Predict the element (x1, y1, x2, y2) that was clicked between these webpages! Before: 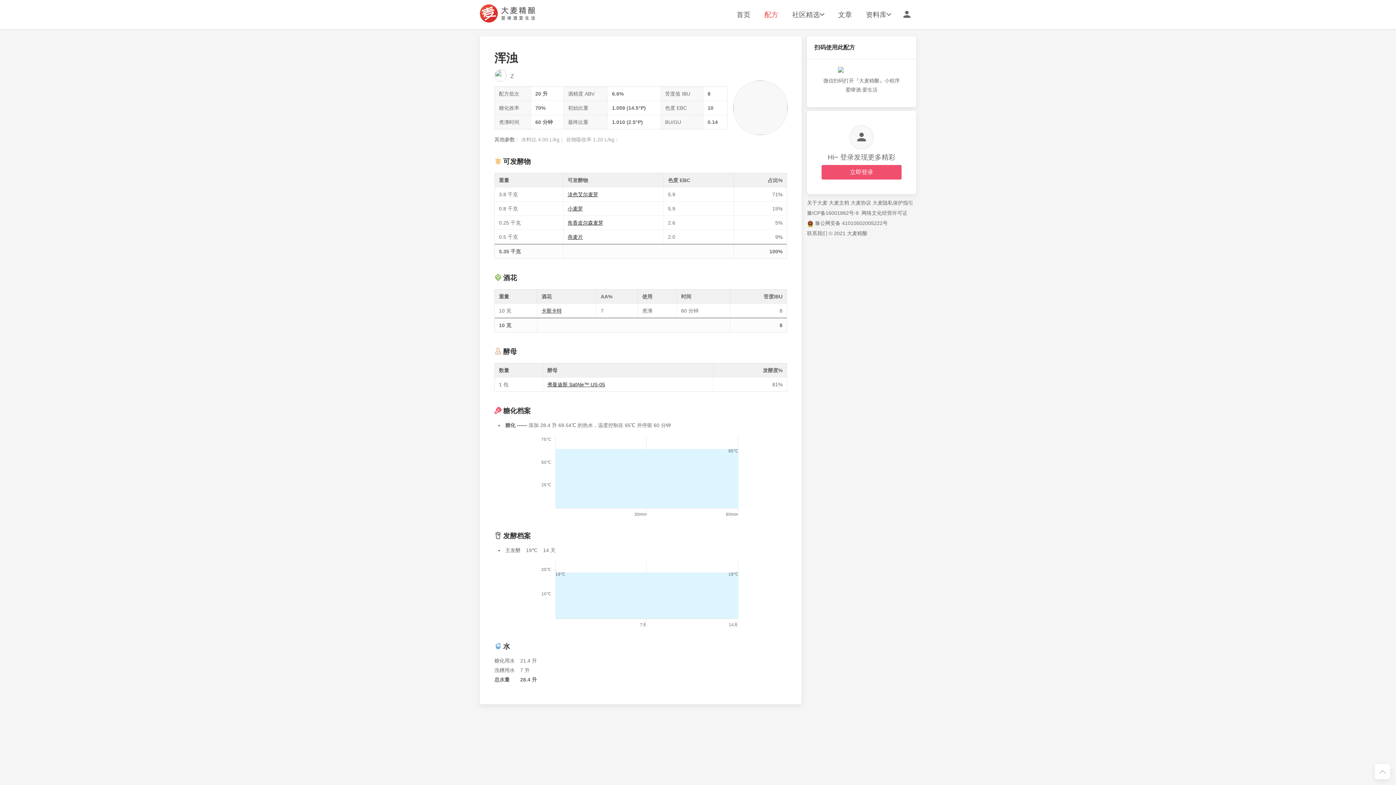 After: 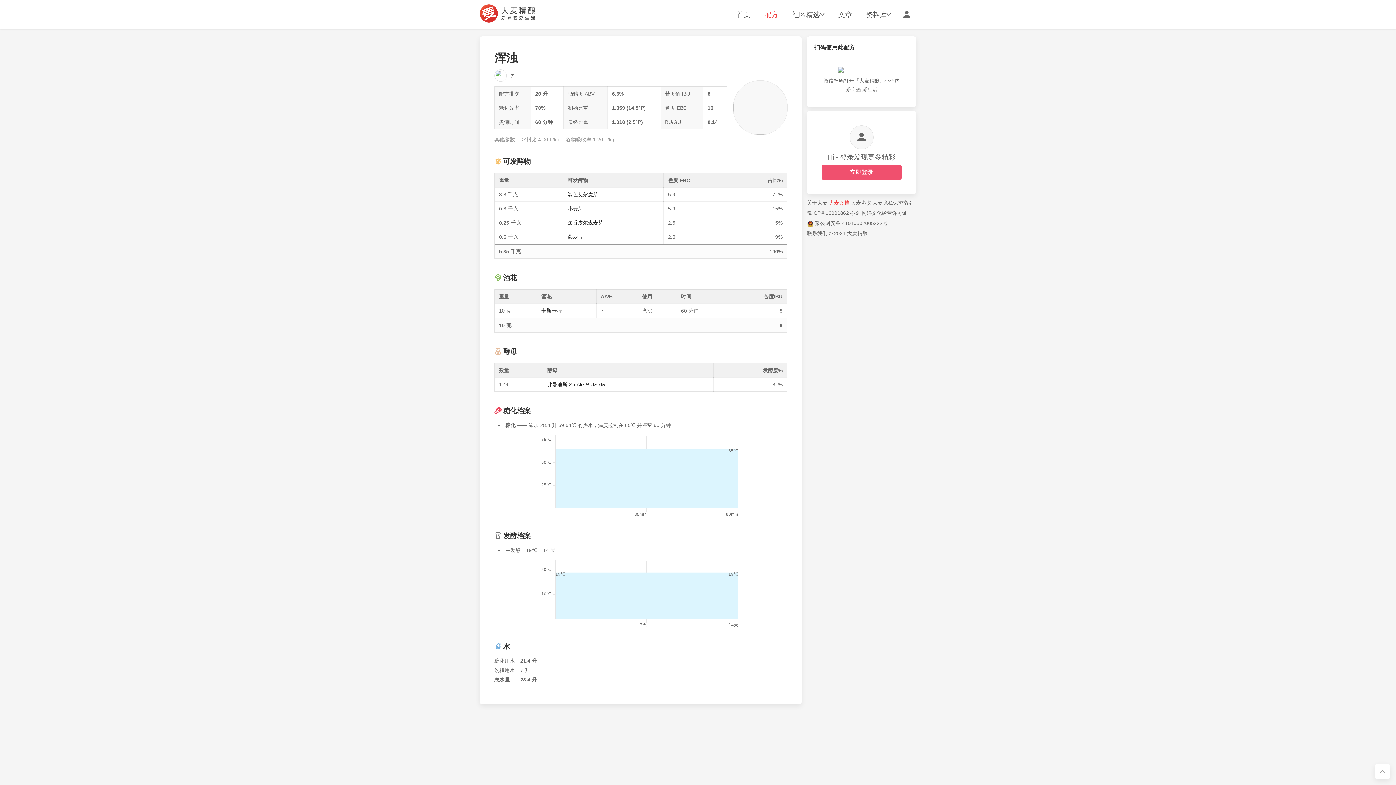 Action: bbox: (829, 200, 849, 205) label: 大麦文档